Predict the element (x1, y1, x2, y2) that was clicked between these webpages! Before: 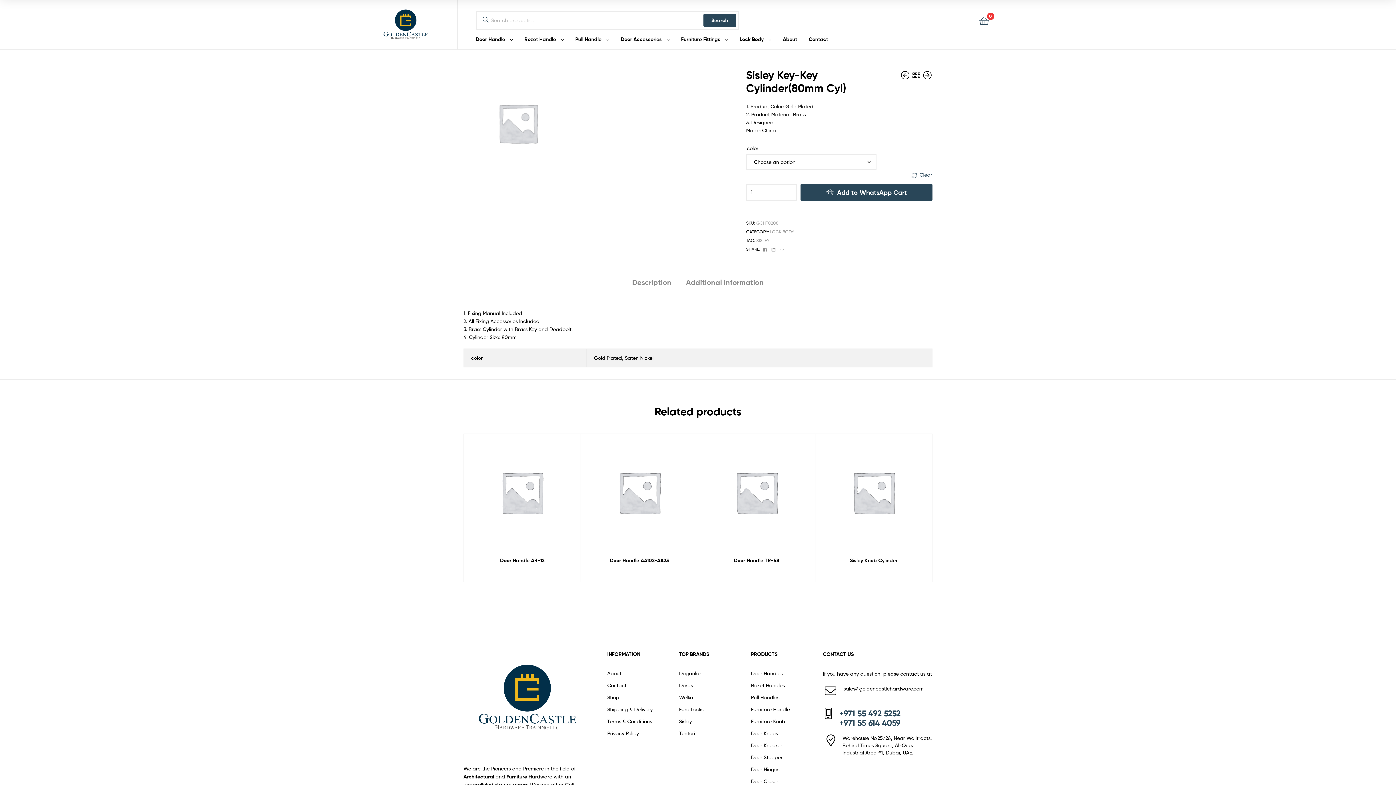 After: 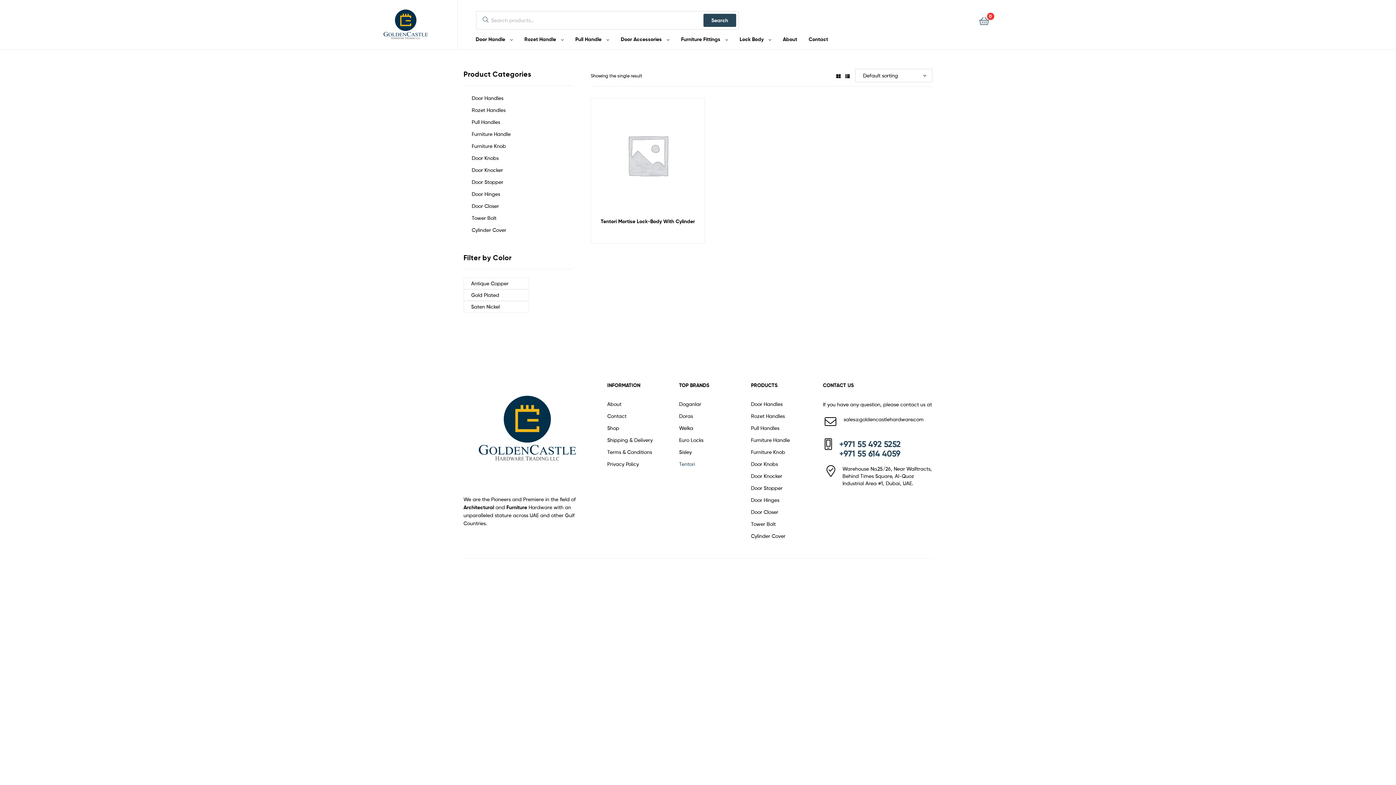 Action: bbox: (679, 730, 695, 736) label: Tentori